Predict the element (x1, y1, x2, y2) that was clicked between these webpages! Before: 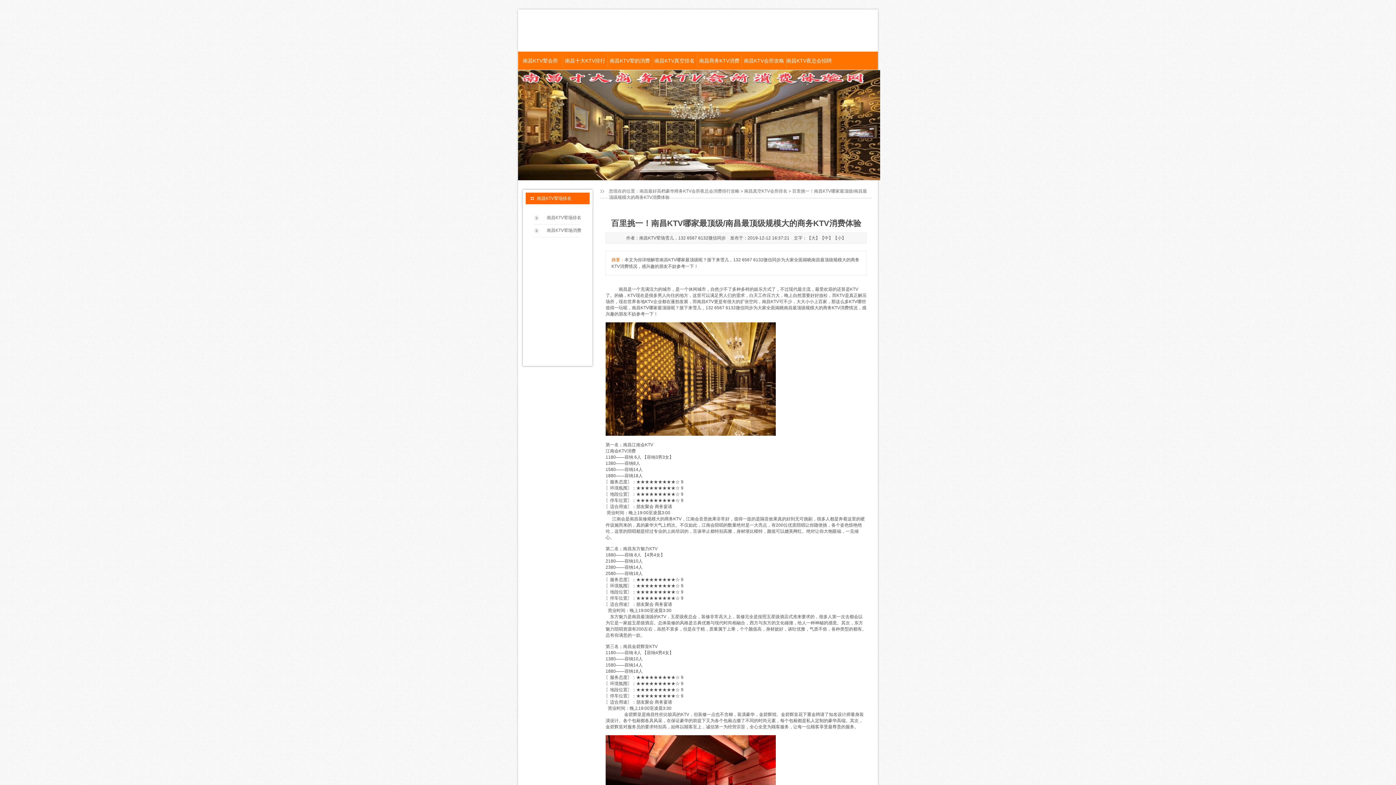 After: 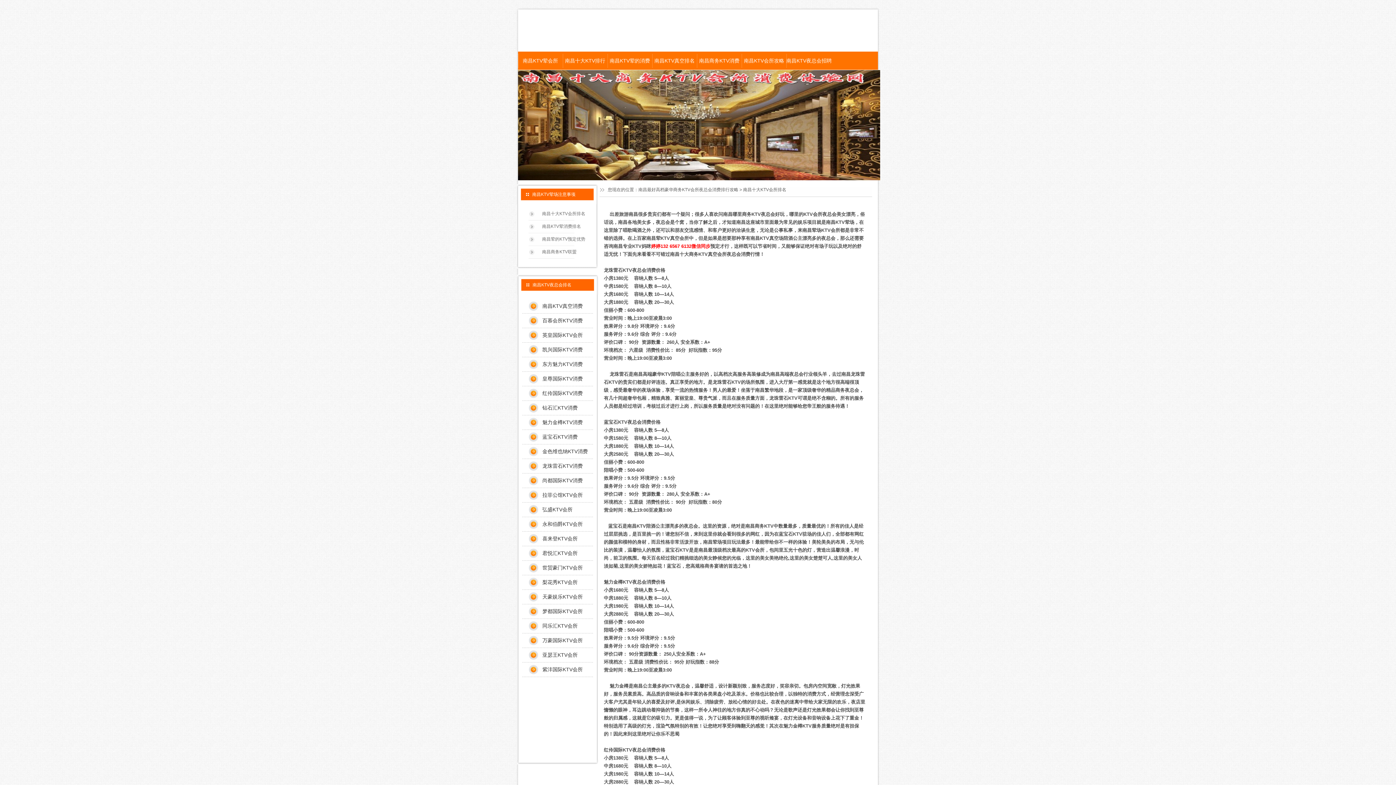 Action: bbox: (562, 51, 607, 69) label: 南昌十大KTV排行